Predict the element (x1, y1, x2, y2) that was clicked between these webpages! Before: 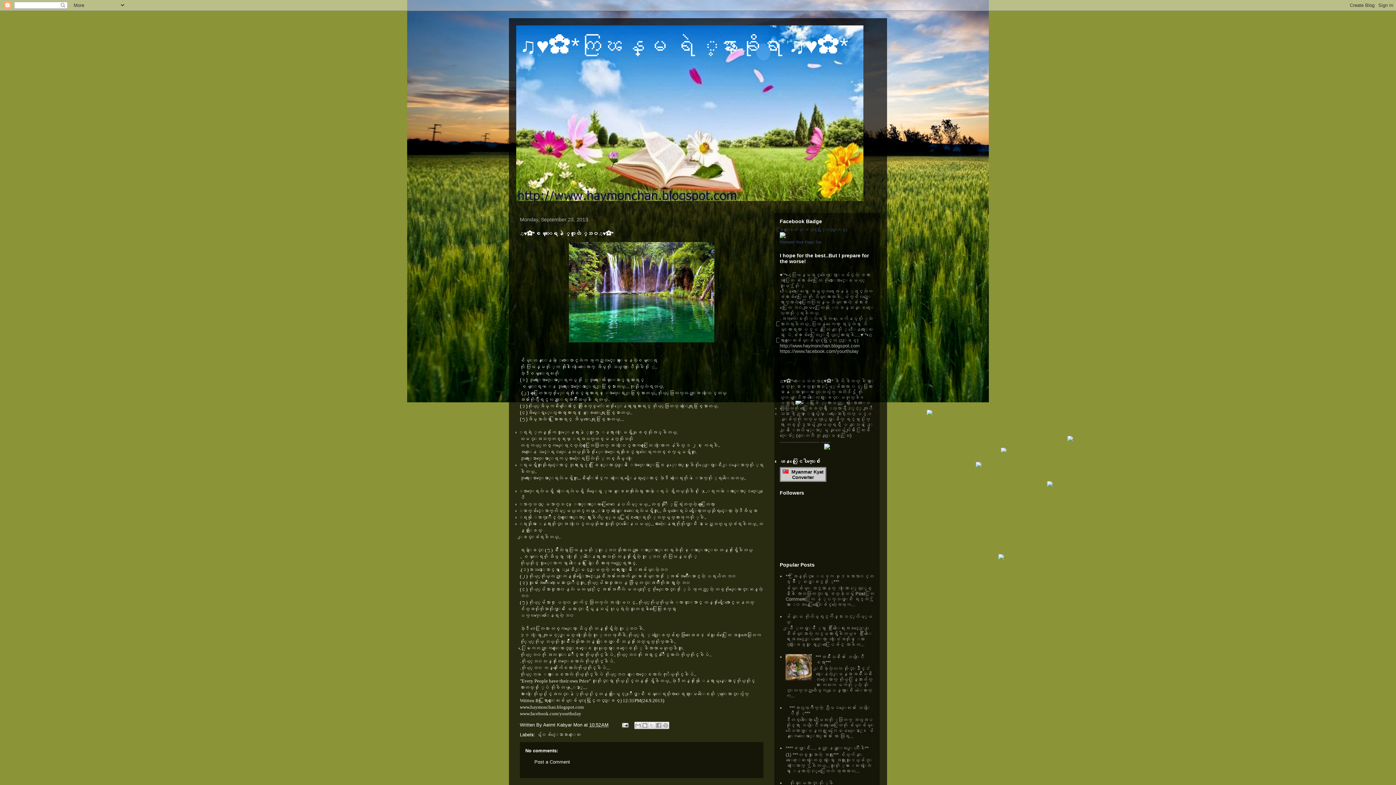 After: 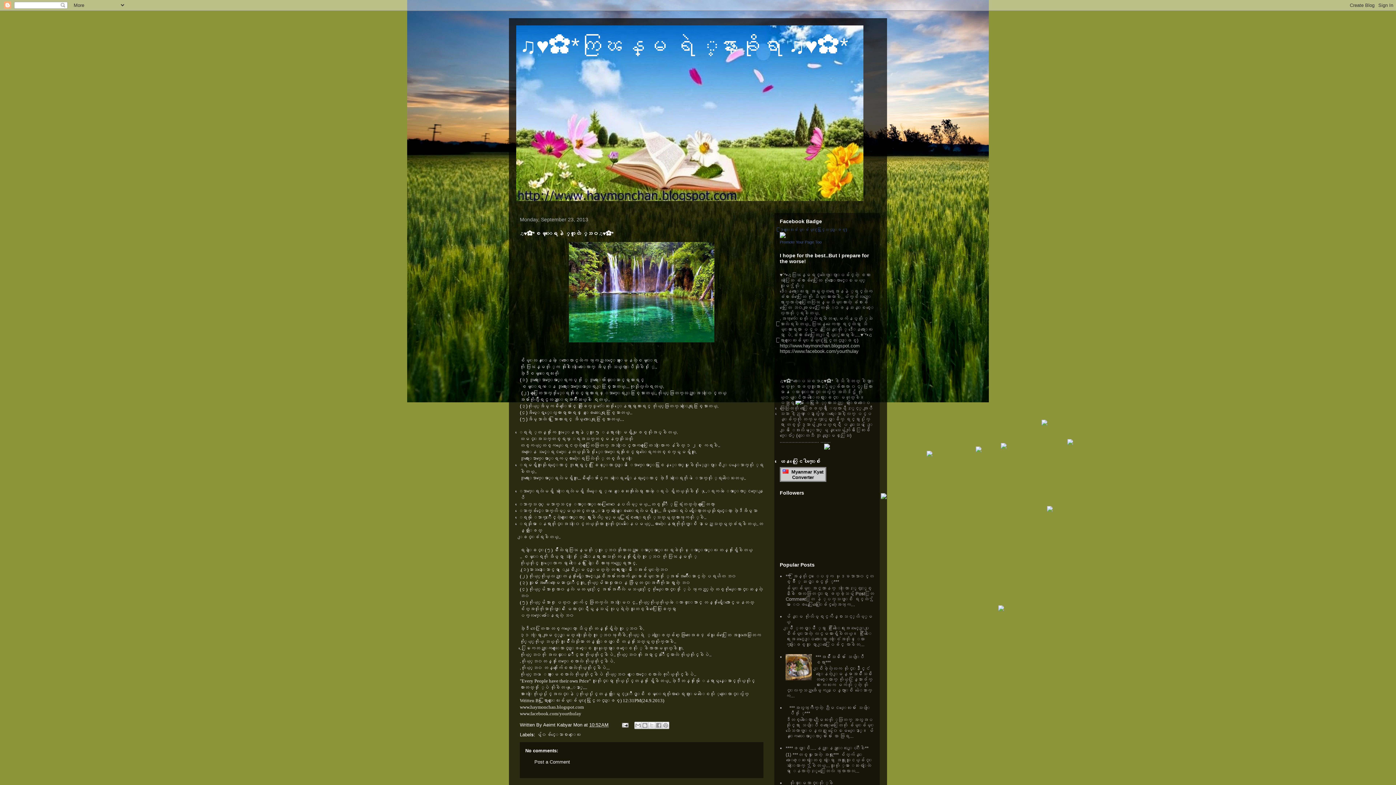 Action: label: 10:52 AM bbox: (589, 722, 608, 728)